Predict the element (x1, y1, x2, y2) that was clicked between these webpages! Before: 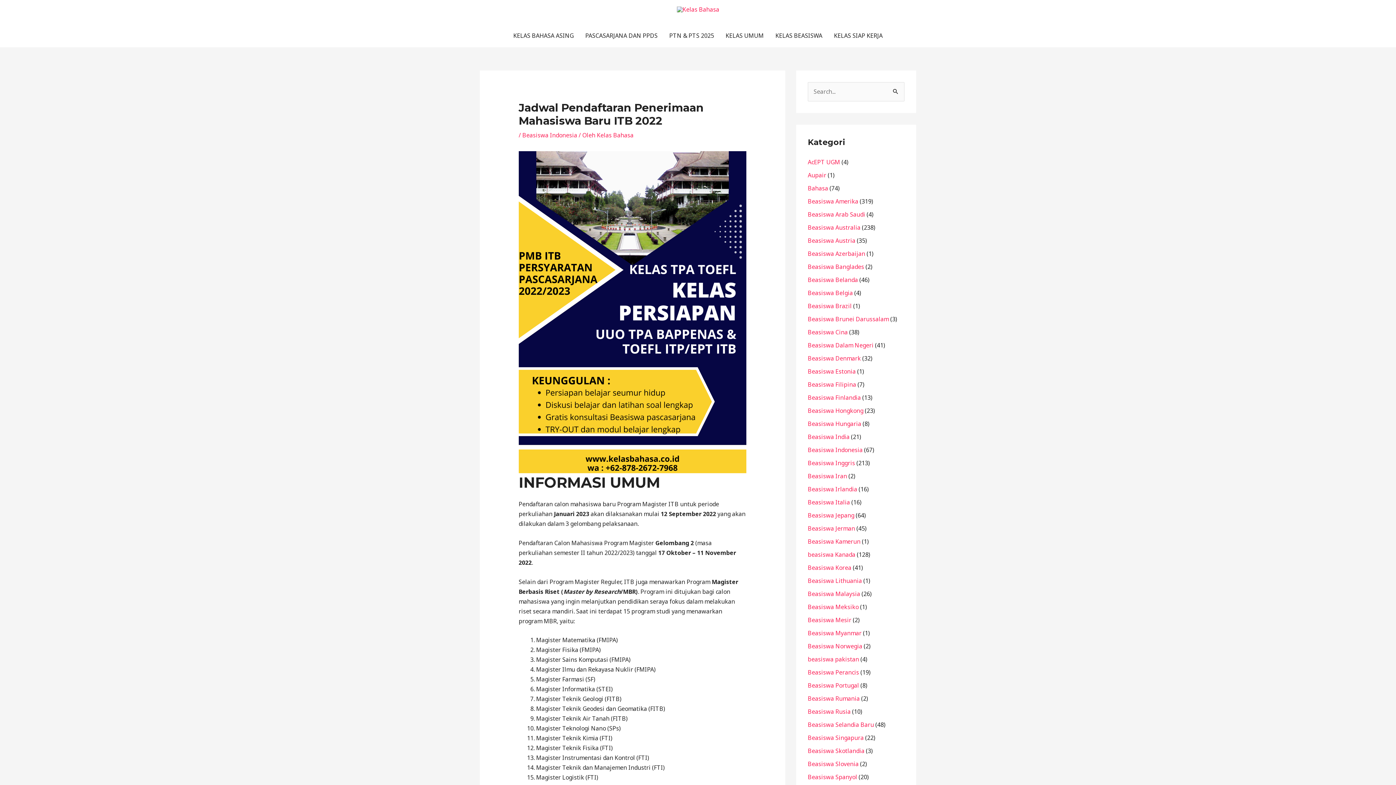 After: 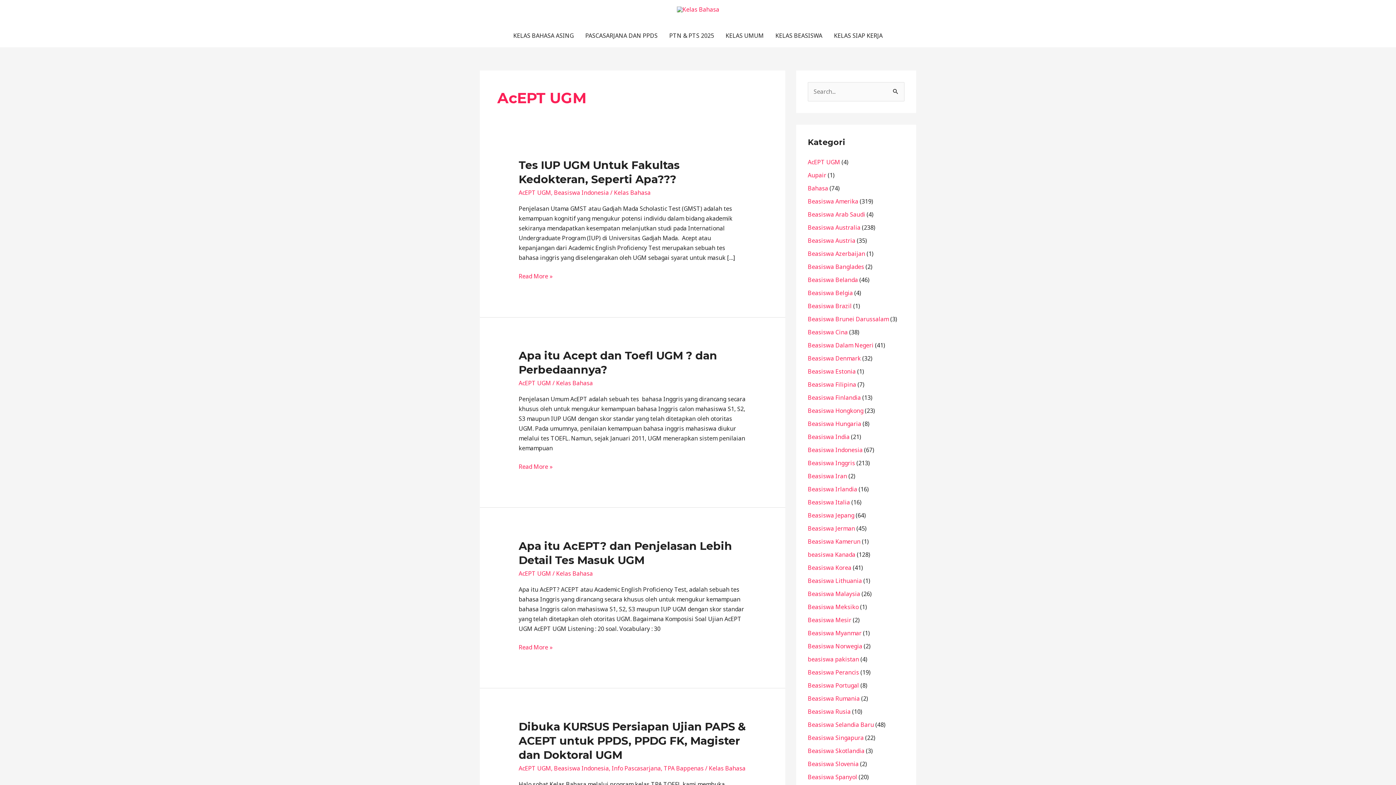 Action: bbox: (808, 158, 840, 166) label: AcEPT UGM